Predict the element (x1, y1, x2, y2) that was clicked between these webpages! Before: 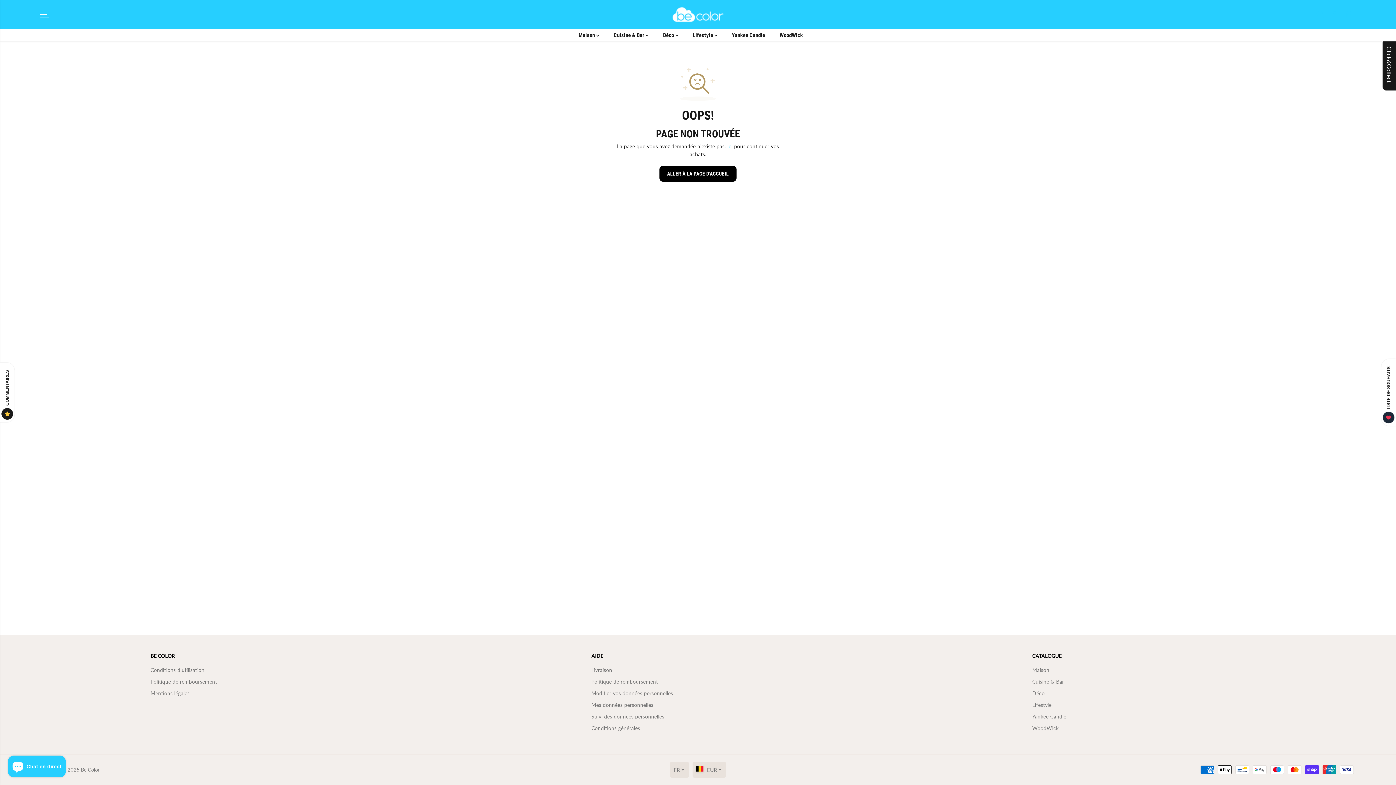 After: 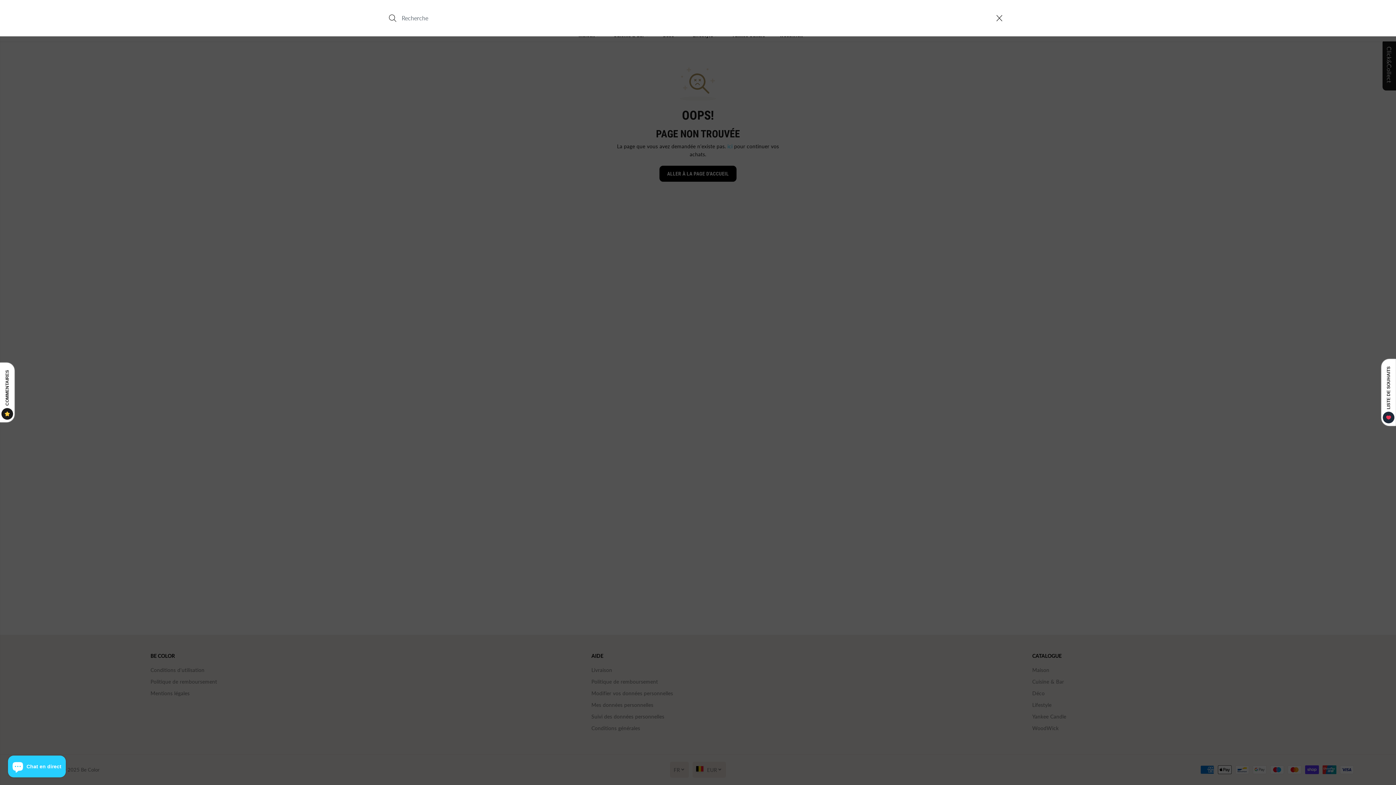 Action: bbox: (1313, 8, 1326, 21)